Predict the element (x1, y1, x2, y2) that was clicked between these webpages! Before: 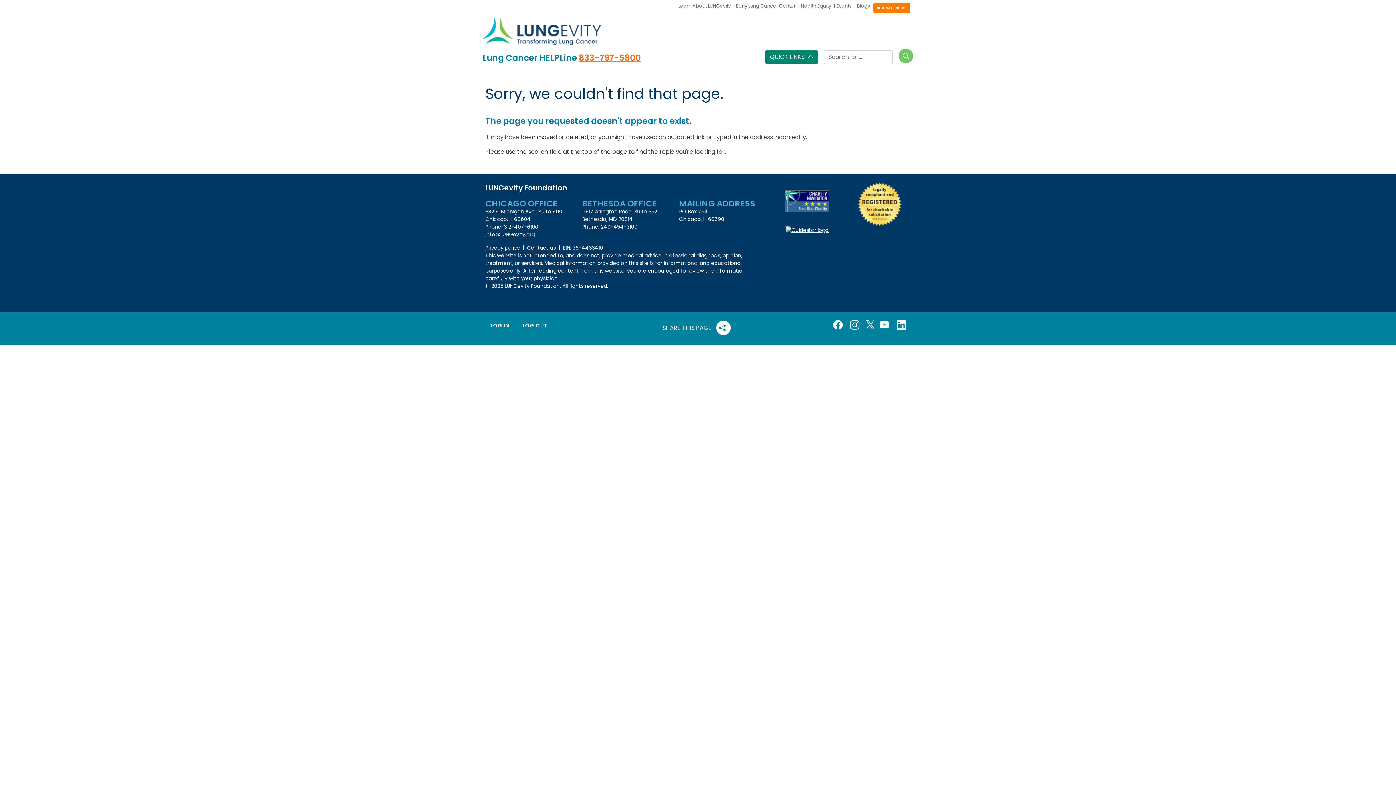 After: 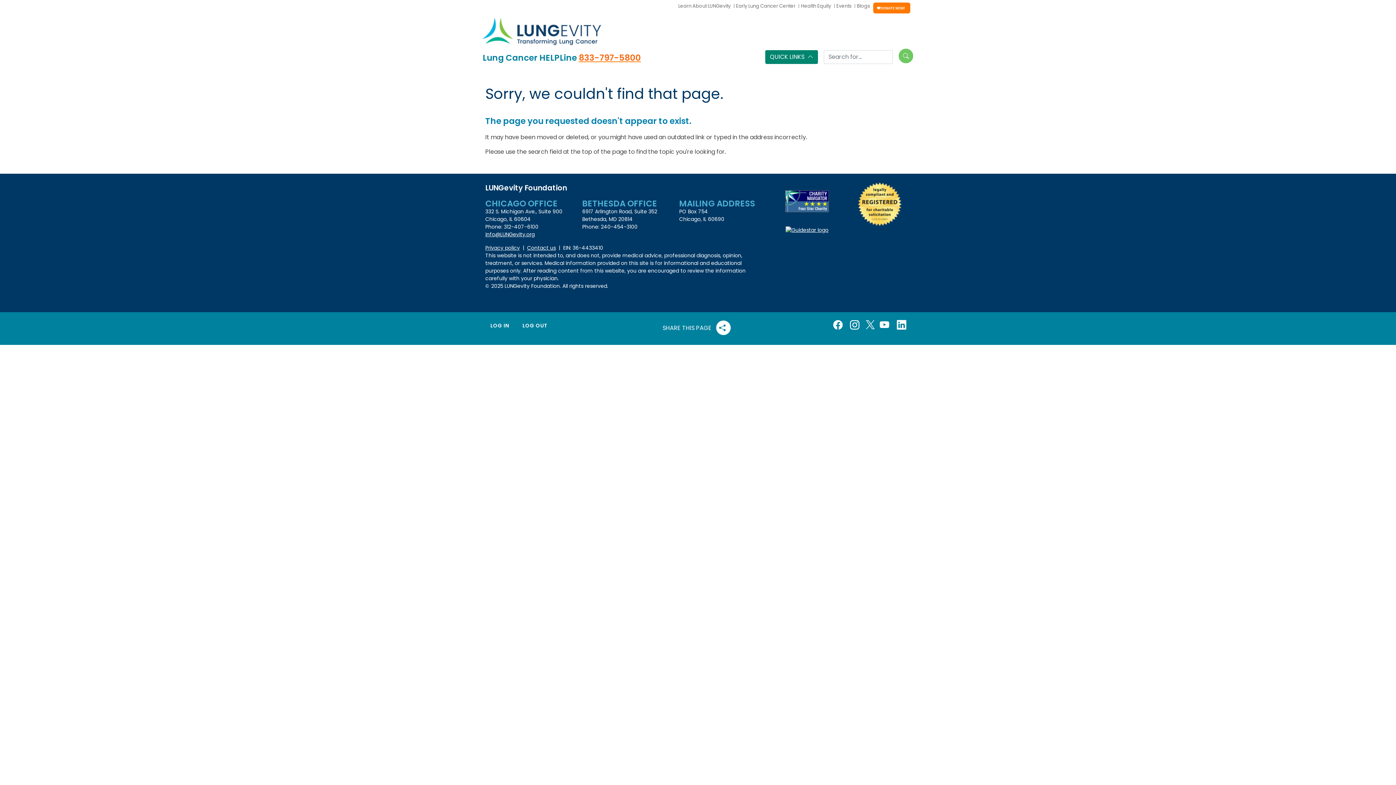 Action: bbox: (848, 323, 865, 330) label: LUNGevity on Instagram